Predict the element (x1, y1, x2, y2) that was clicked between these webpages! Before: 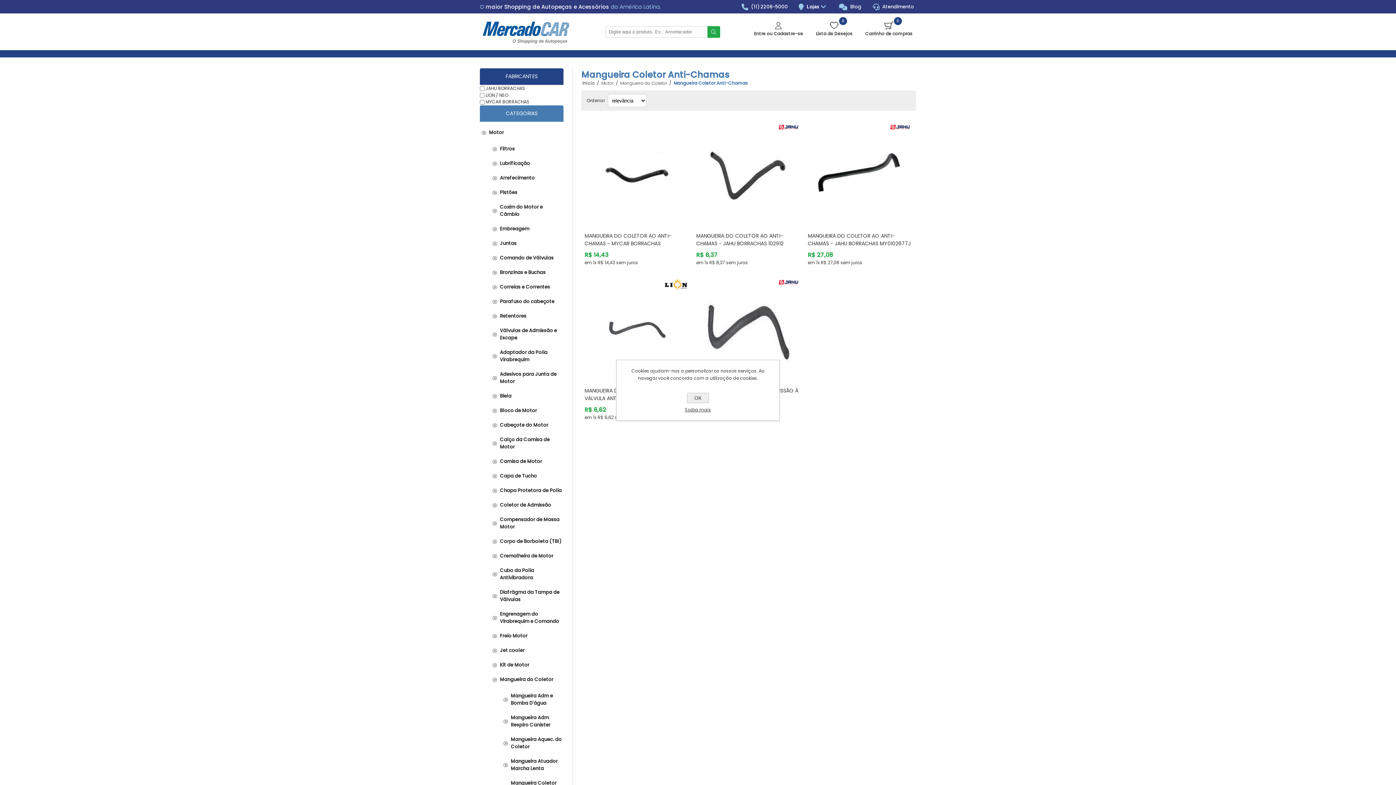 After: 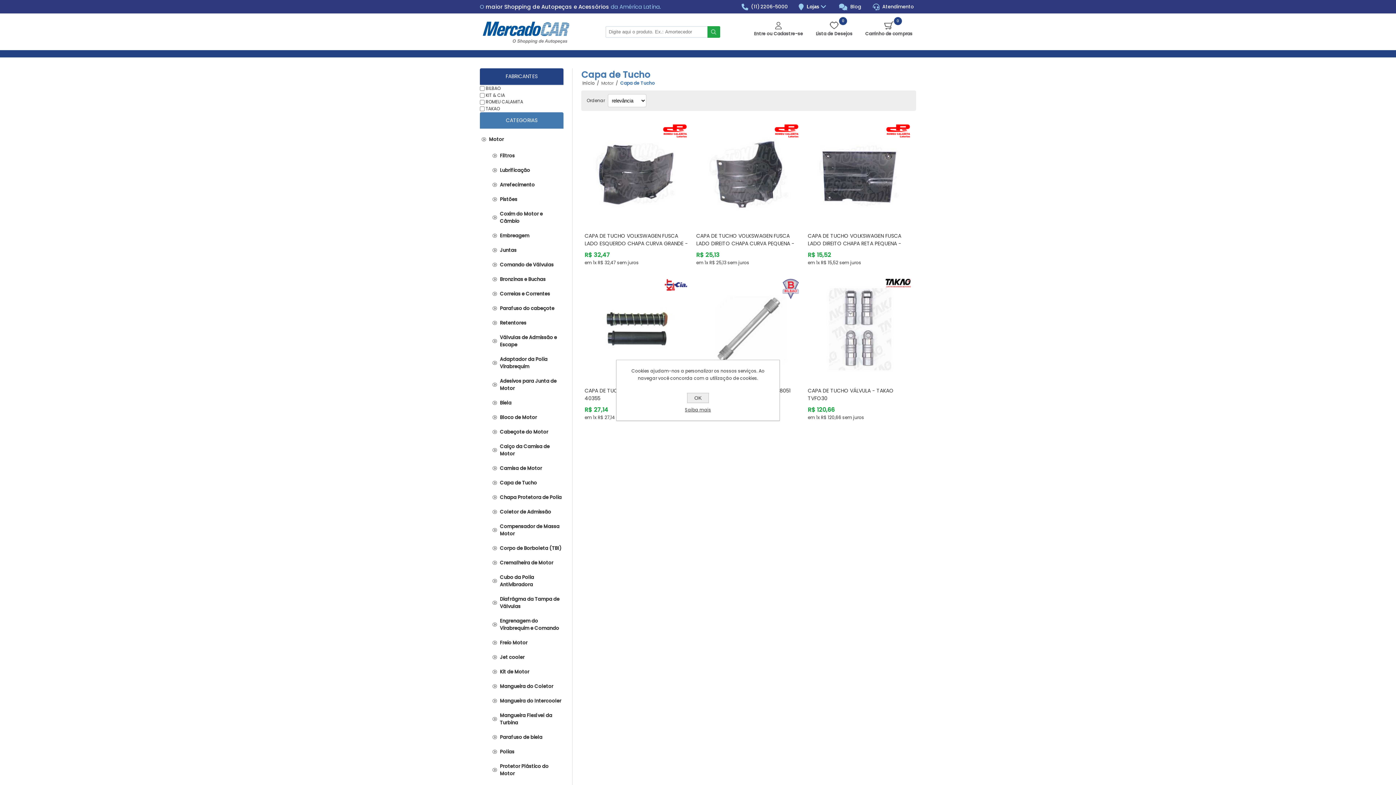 Action: label: Capa de Tucho bbox: (492, 469, 561, 483)